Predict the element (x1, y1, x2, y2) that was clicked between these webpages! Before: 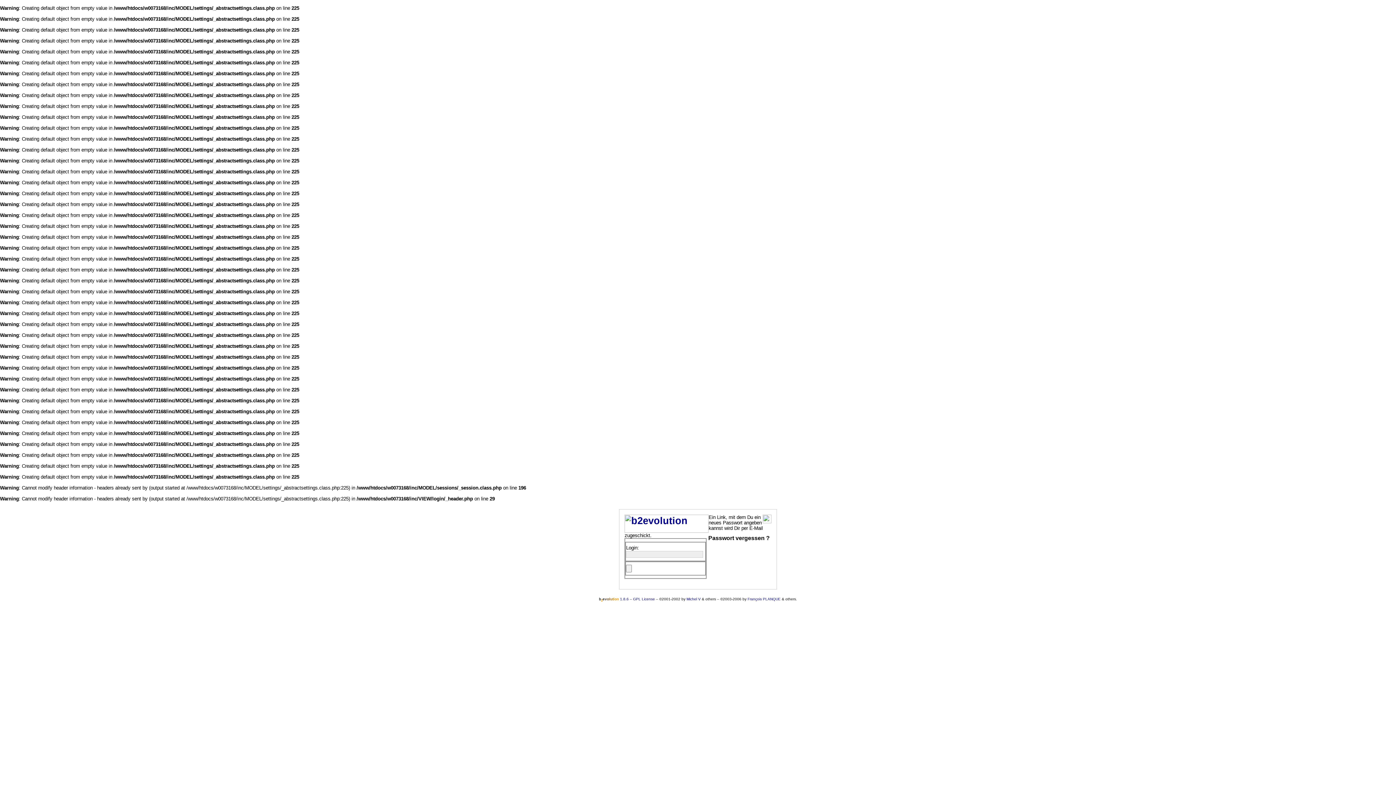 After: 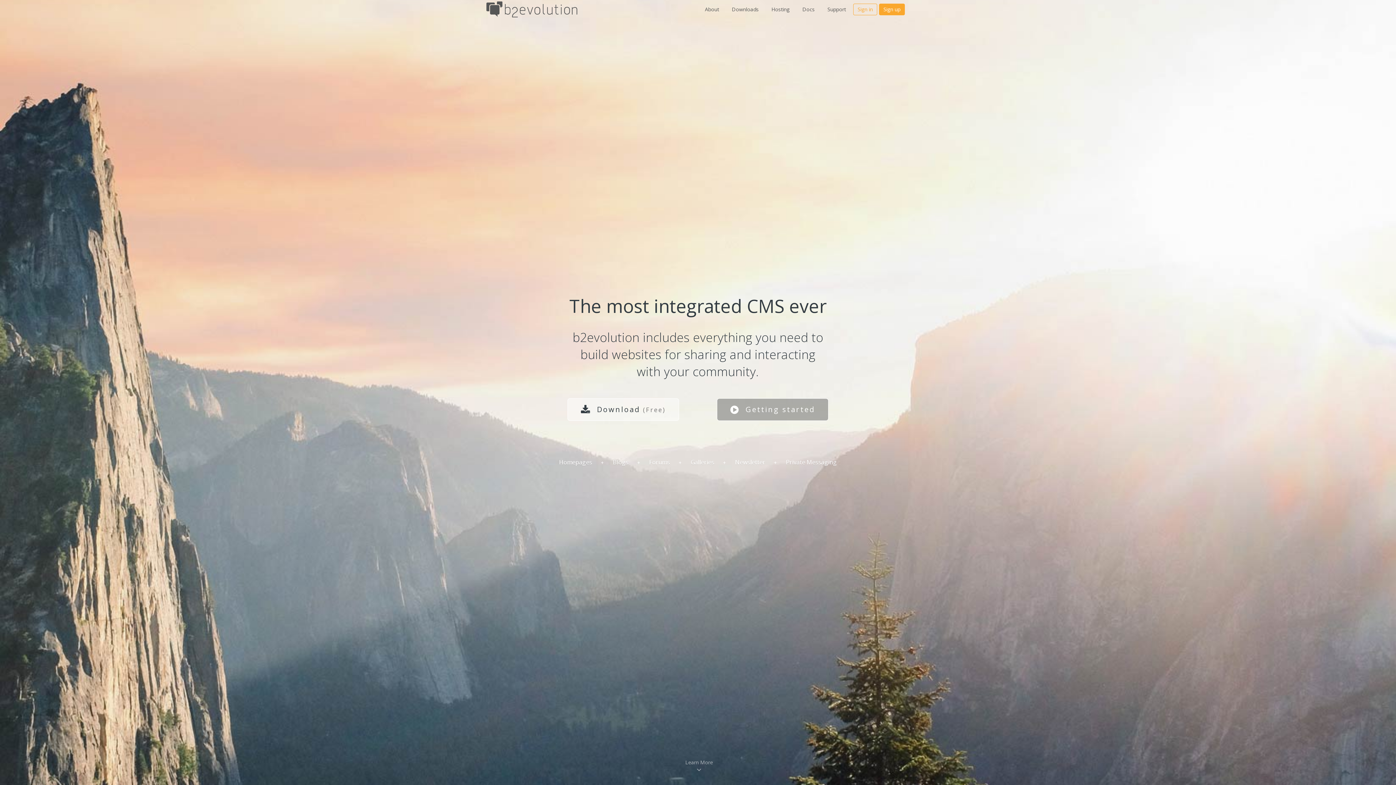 Action: bbox: (624, 524, 708, 535)